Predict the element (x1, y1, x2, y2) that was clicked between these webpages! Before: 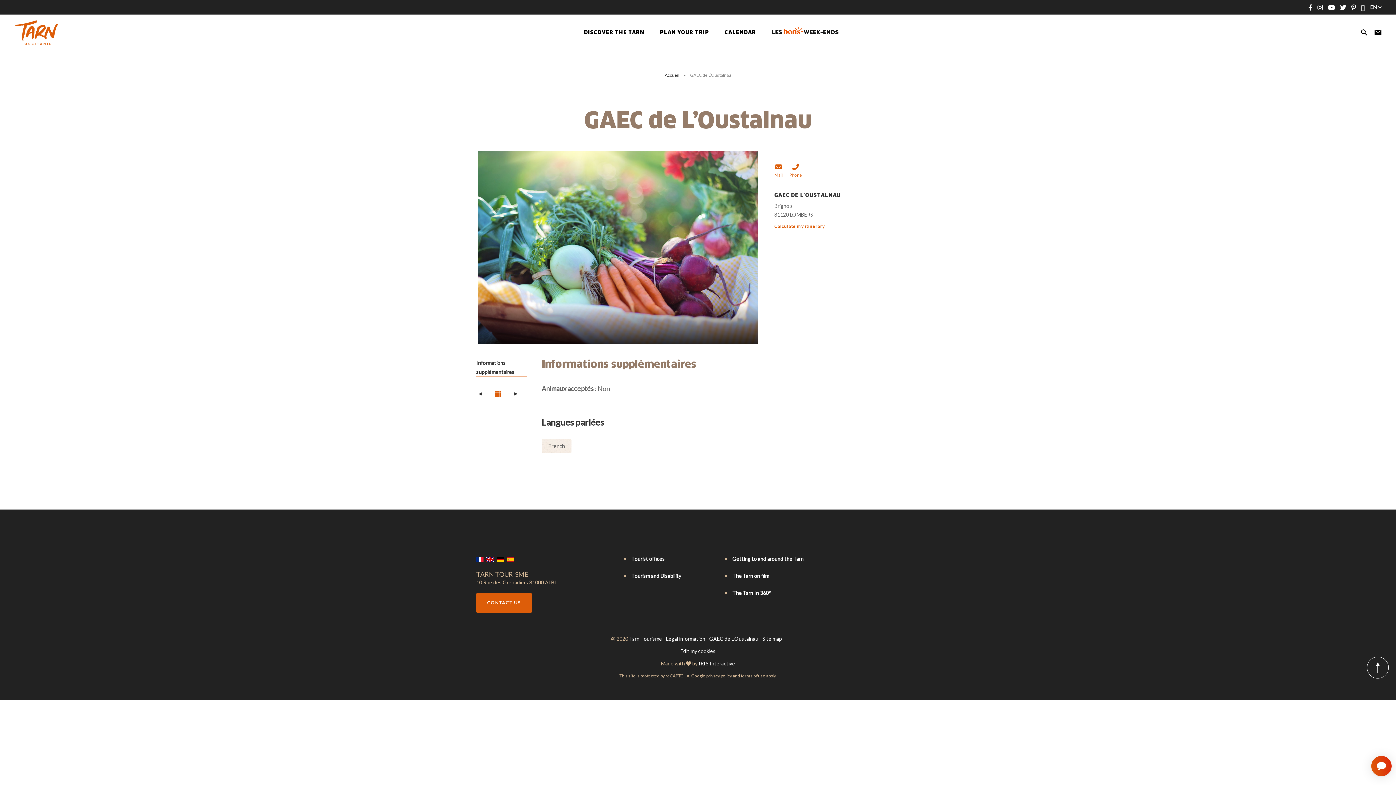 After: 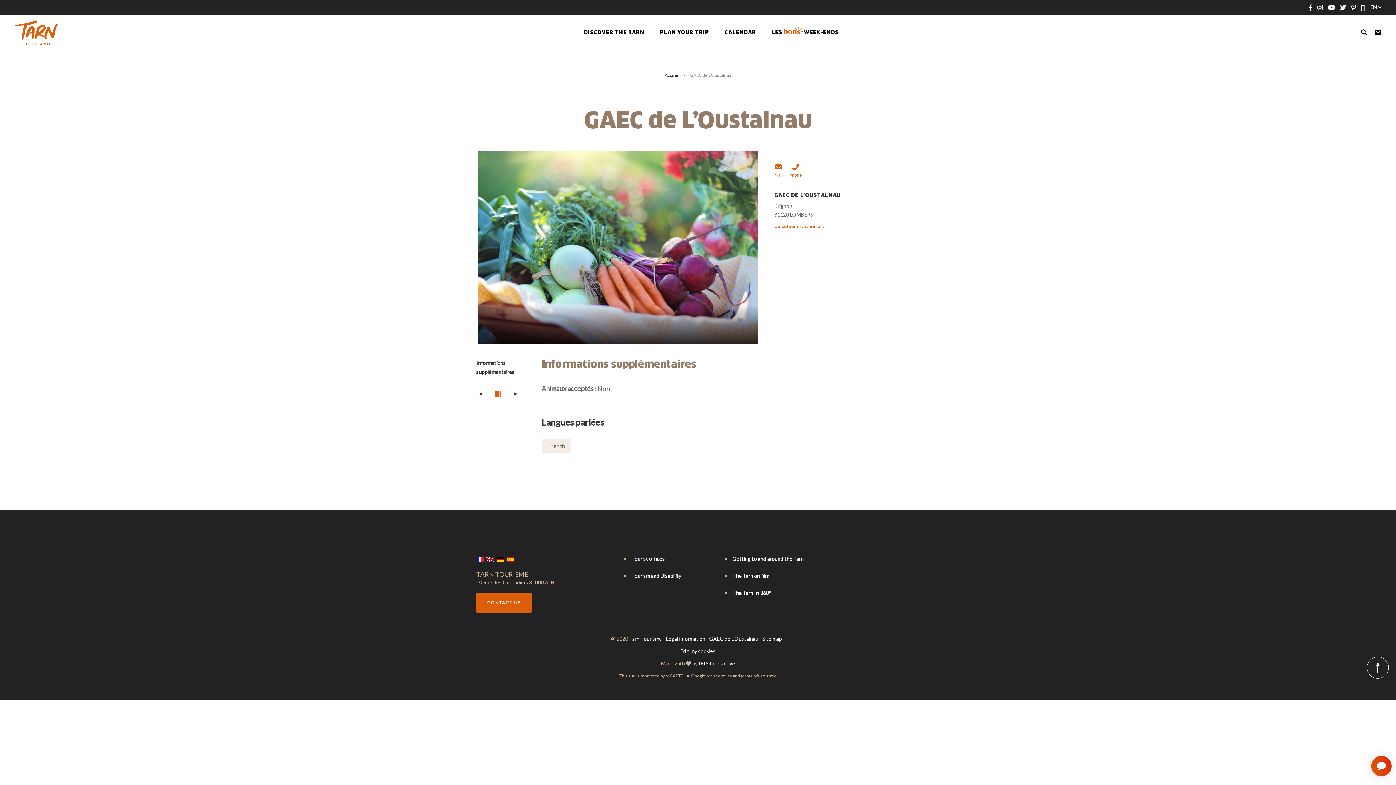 Action: label: GAEC DE L’OUSTALNAU bbox: (771, 26, 839, 34)